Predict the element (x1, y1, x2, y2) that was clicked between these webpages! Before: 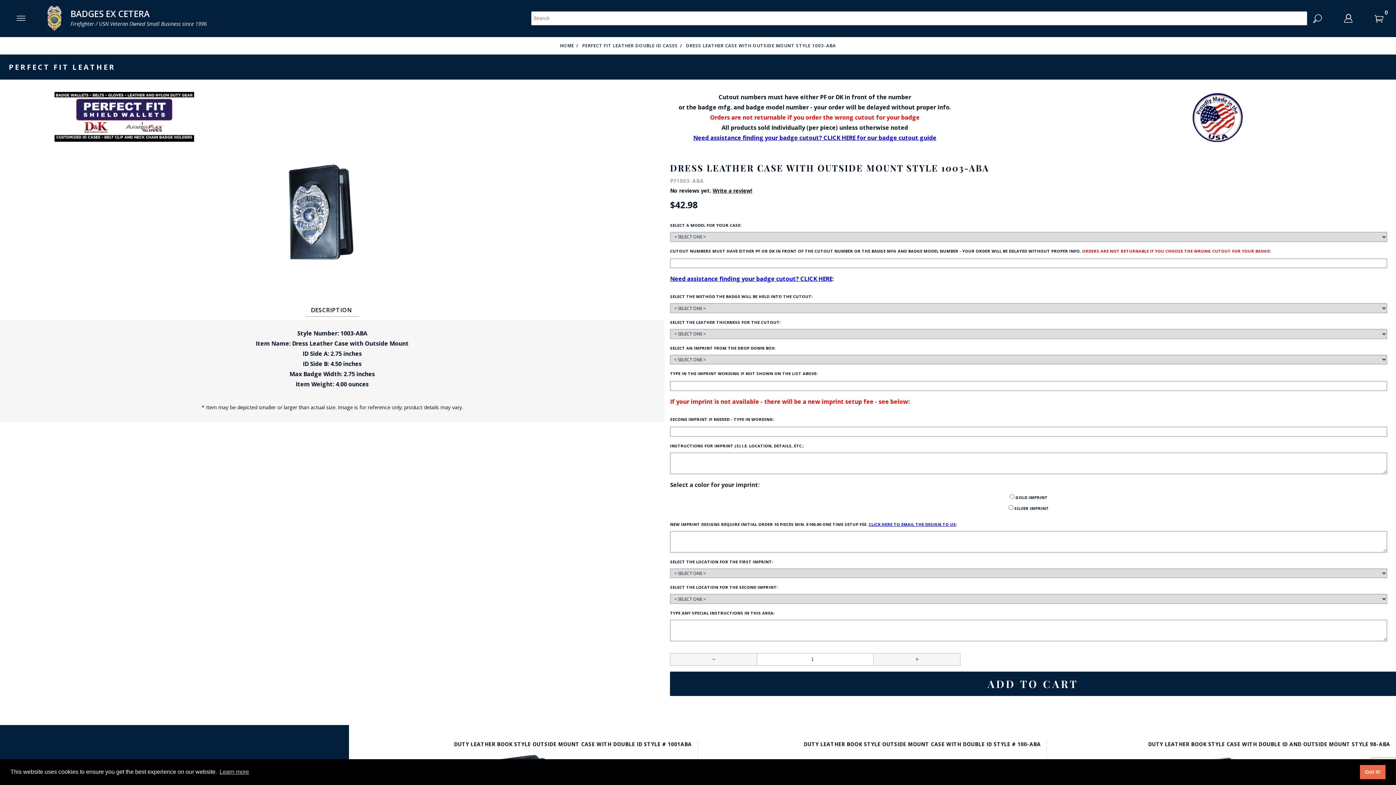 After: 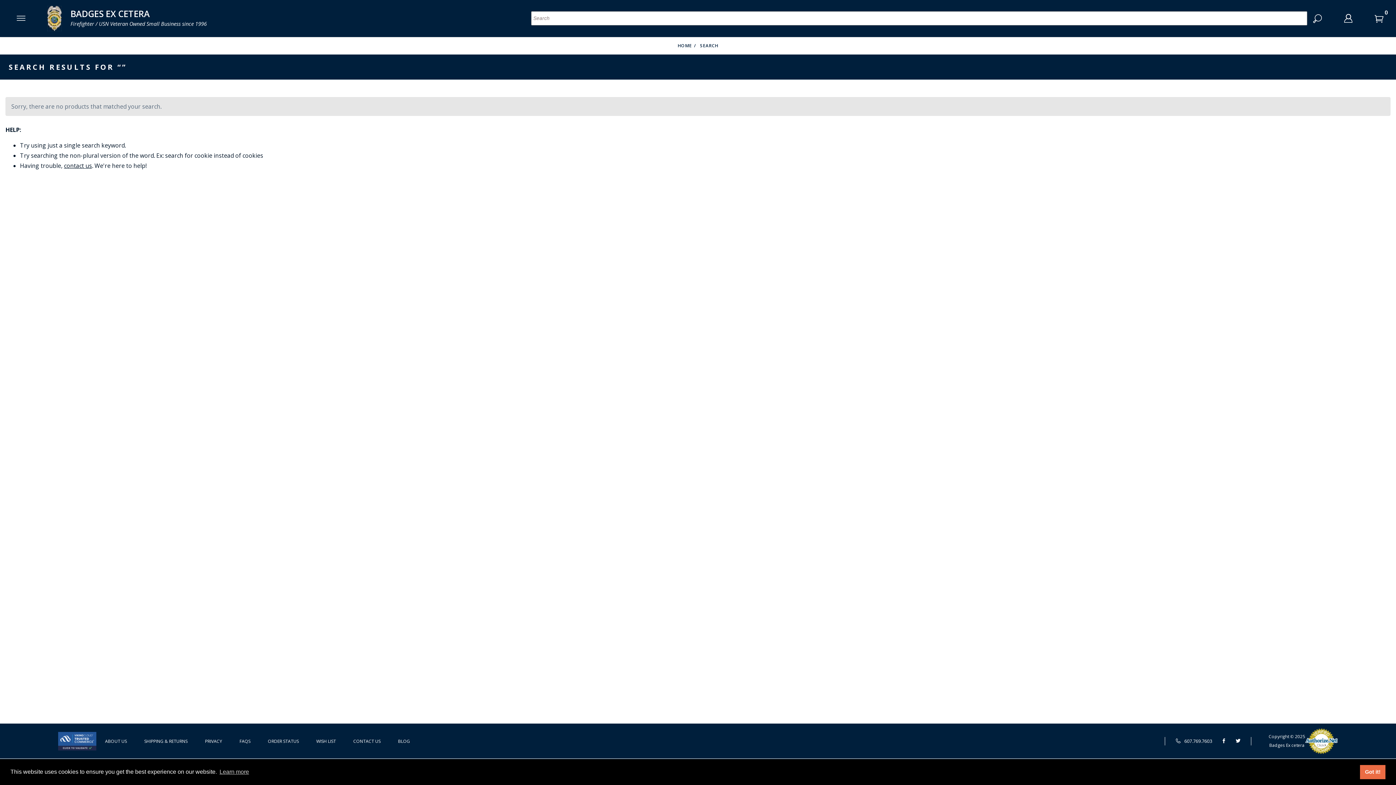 Action: label: Search bbox: (1309, 11, 1326, 25)